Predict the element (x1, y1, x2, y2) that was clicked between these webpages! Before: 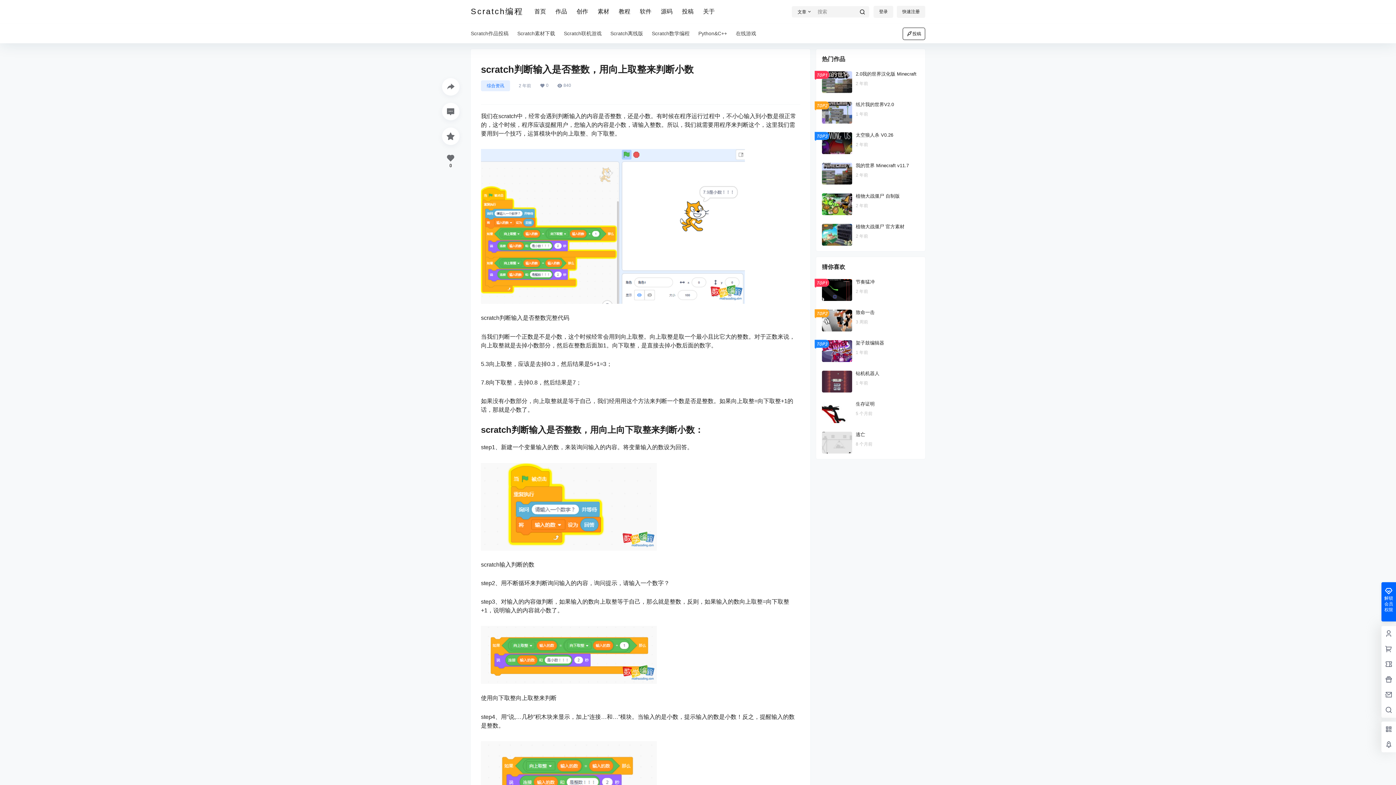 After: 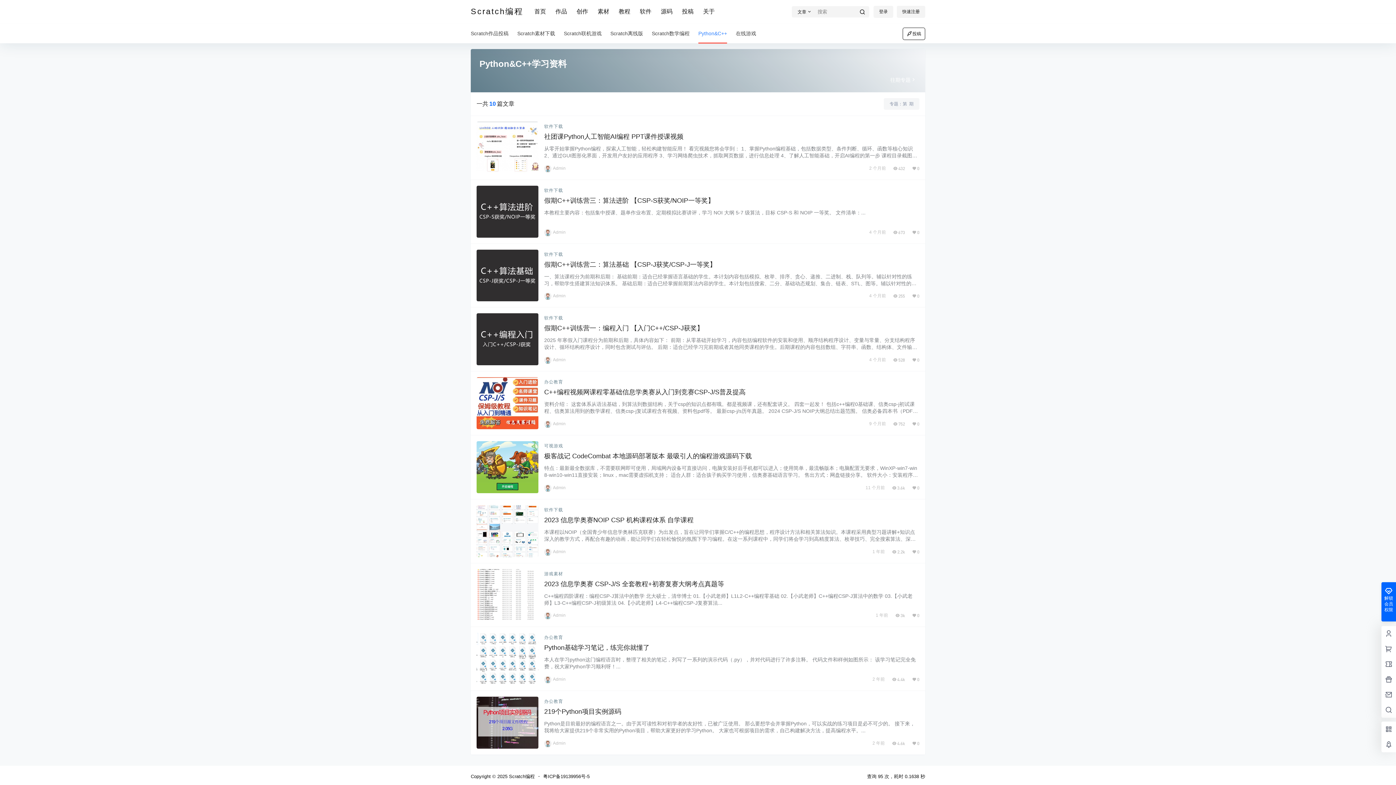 Action: bbox: (694, 23, 731, 43) label: Python&C++